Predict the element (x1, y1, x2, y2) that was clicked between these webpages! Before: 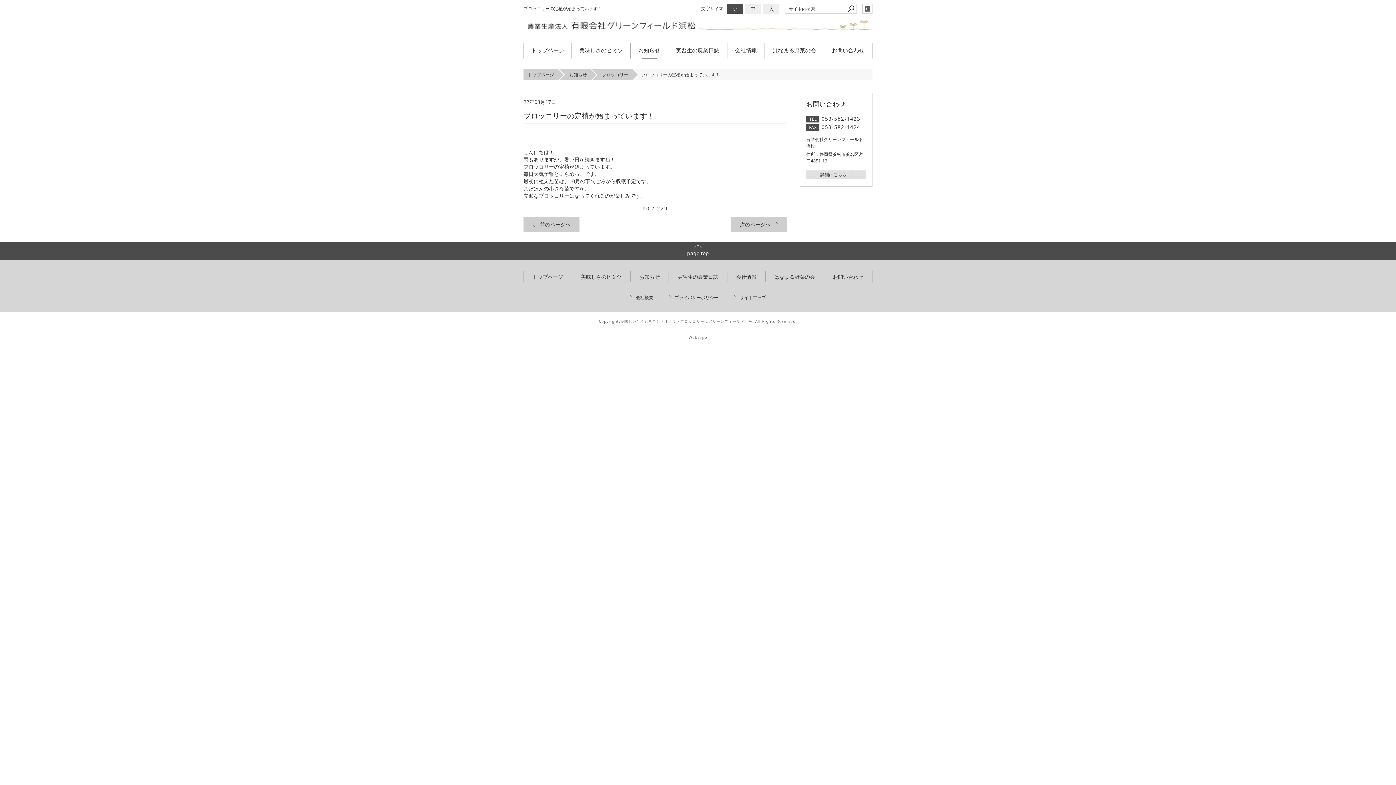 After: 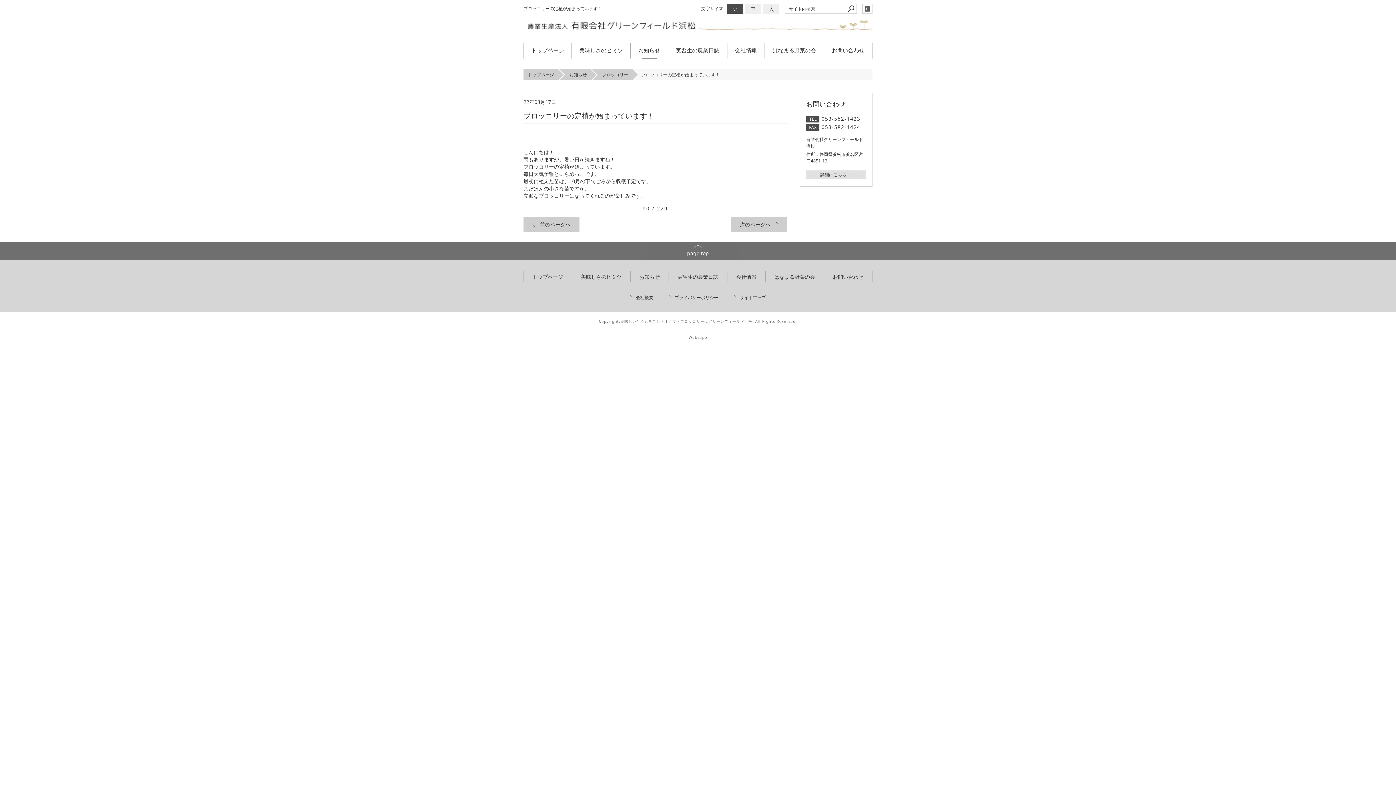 Action: bbox: (0, 242, 1396, 260) label: page top